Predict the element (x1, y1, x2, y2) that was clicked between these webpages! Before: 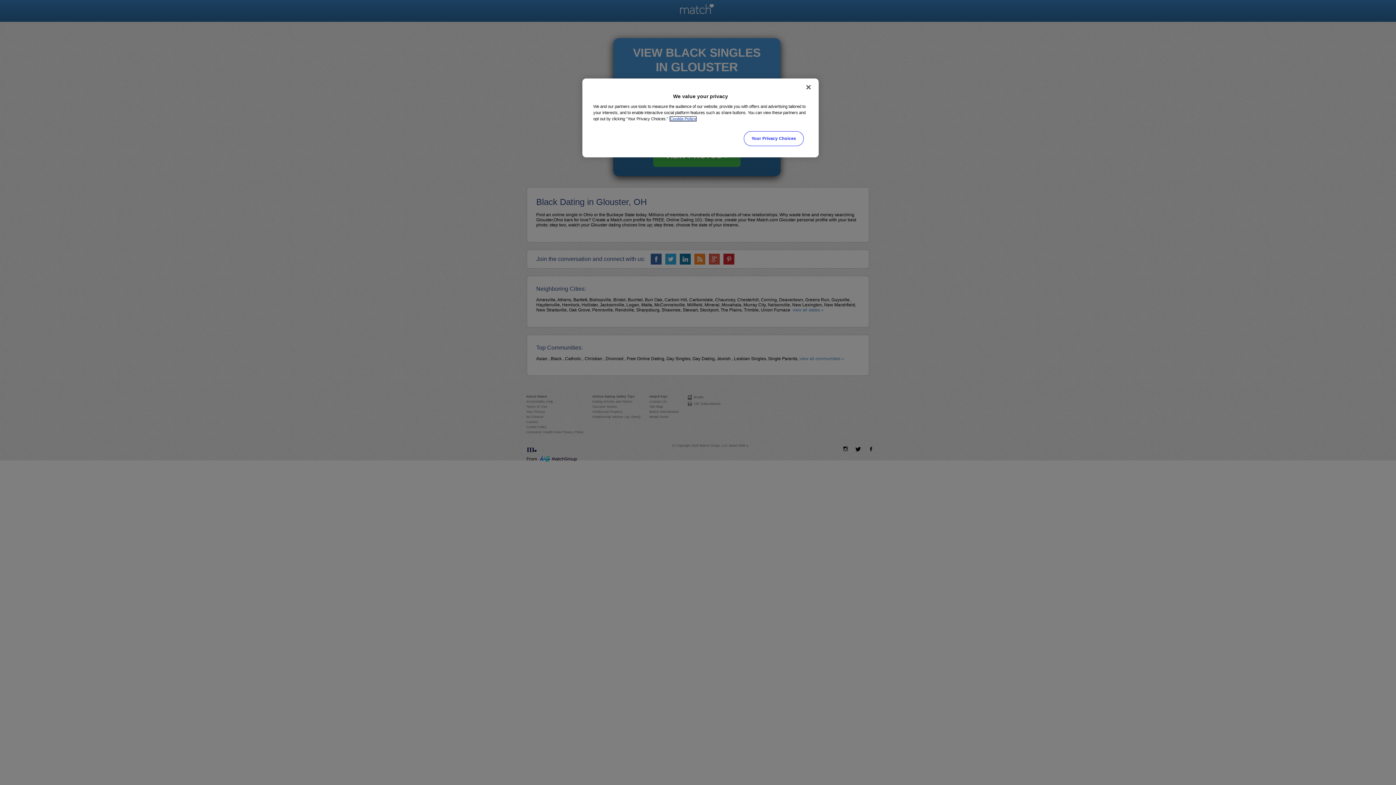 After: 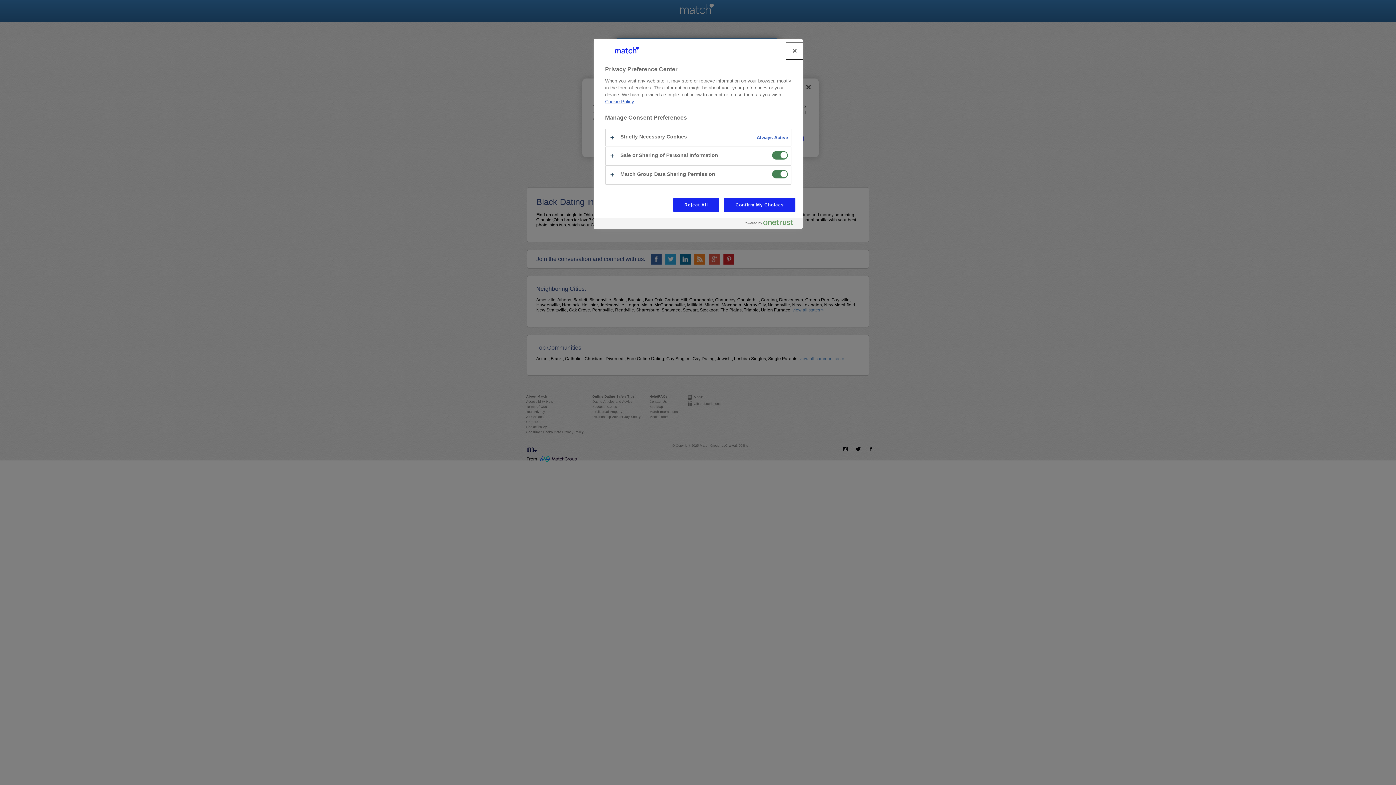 Action: bbox: (744, 131, 803, 146) label: Your Privacy Choices, Opens the preference center dialog